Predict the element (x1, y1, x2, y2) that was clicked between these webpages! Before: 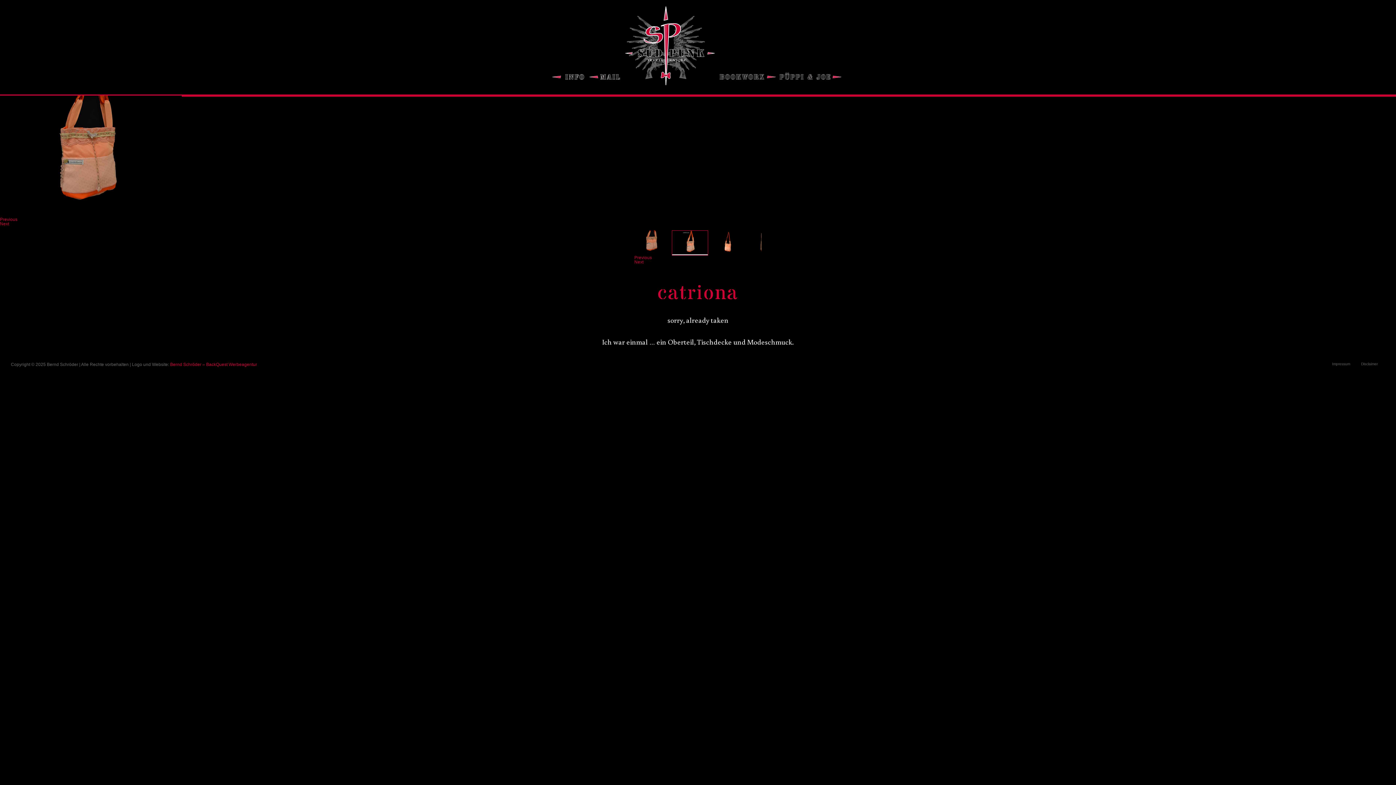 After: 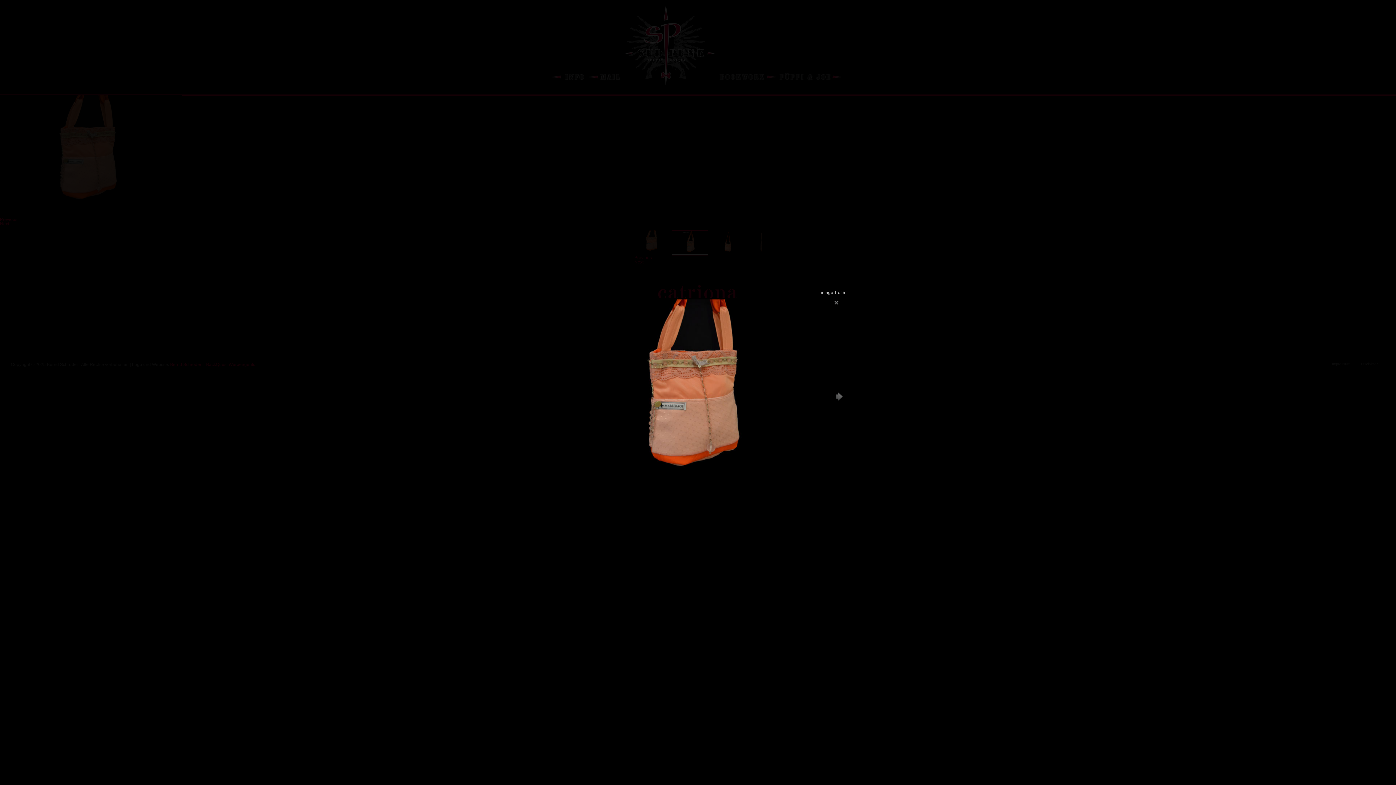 Action: bbox: (0, 212, 181, 217)